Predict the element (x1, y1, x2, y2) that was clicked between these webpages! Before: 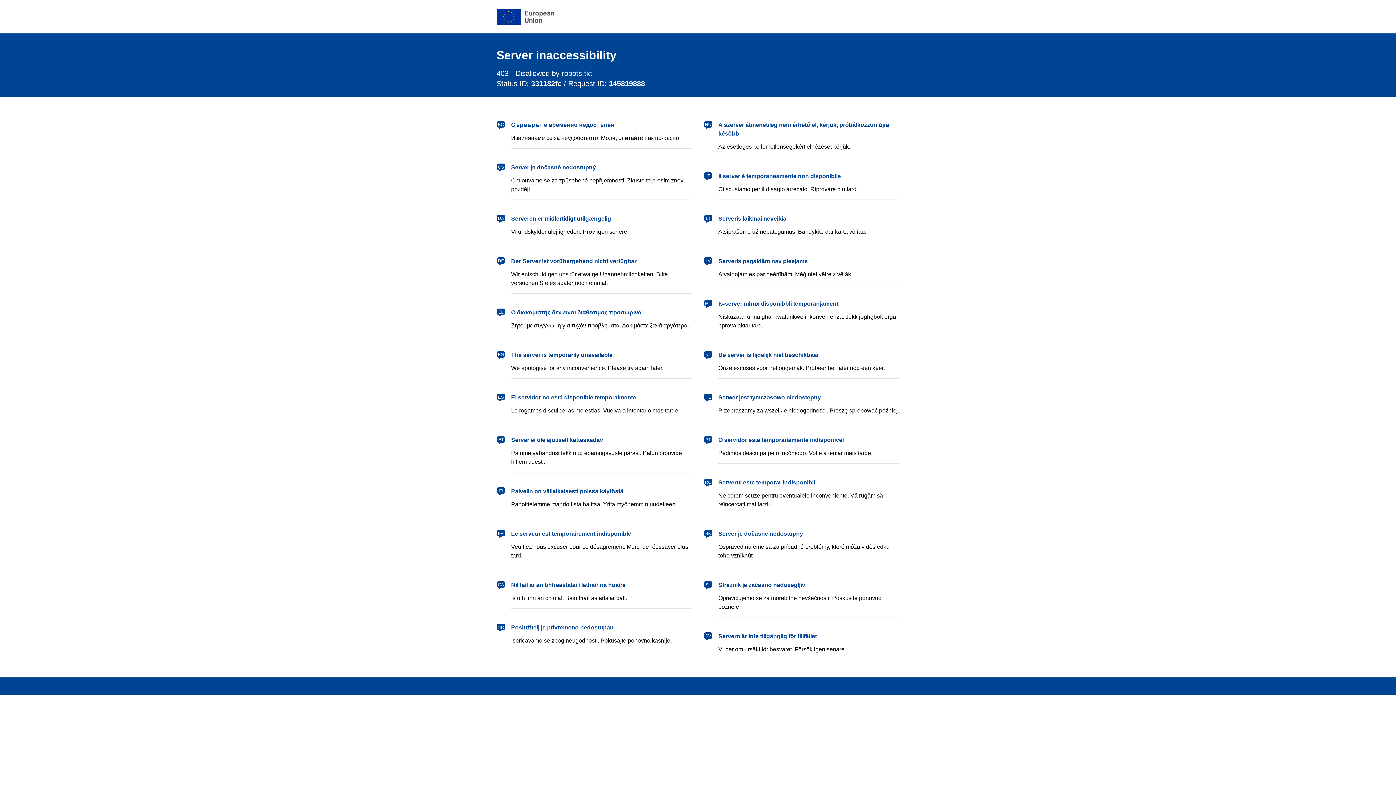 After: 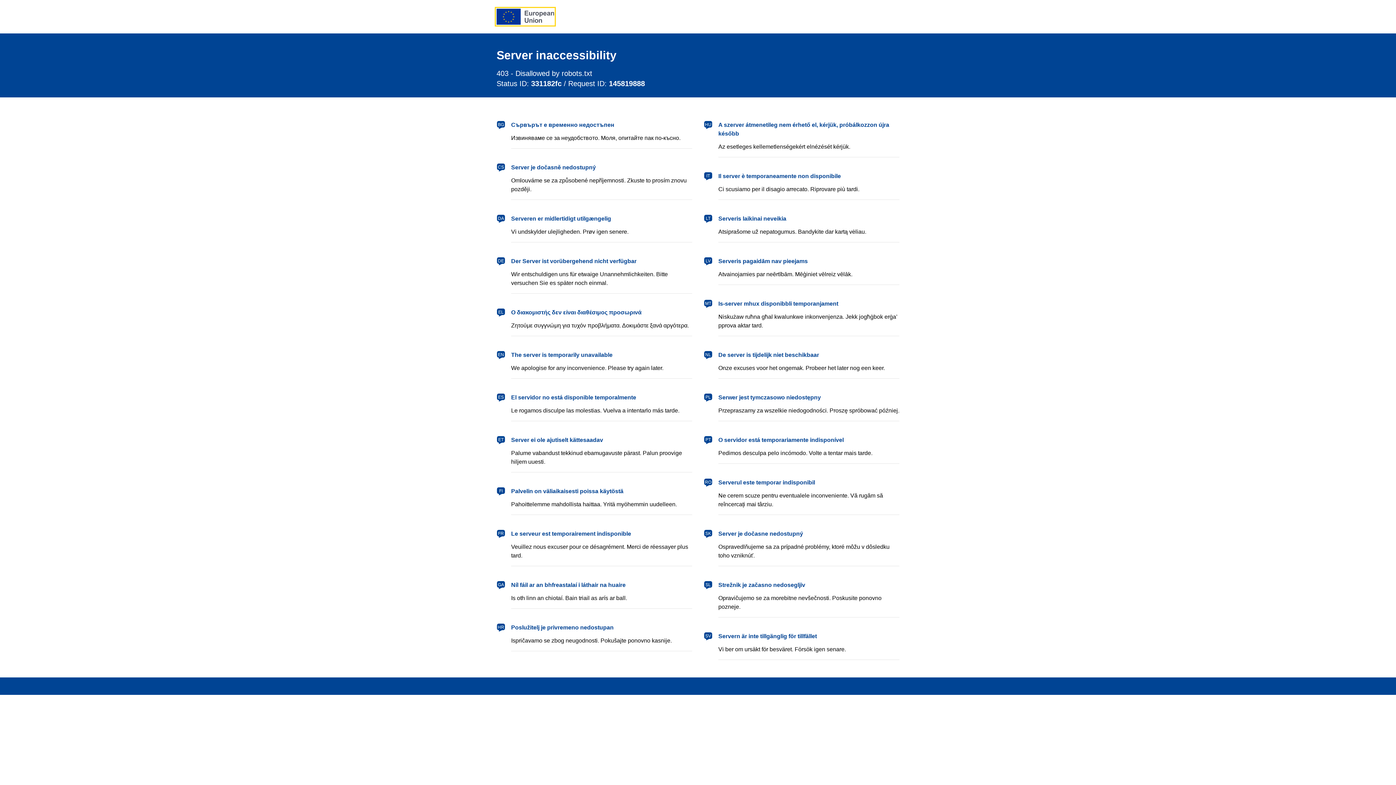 Action: label: European Union bbox: (496, 8, 554, 24)